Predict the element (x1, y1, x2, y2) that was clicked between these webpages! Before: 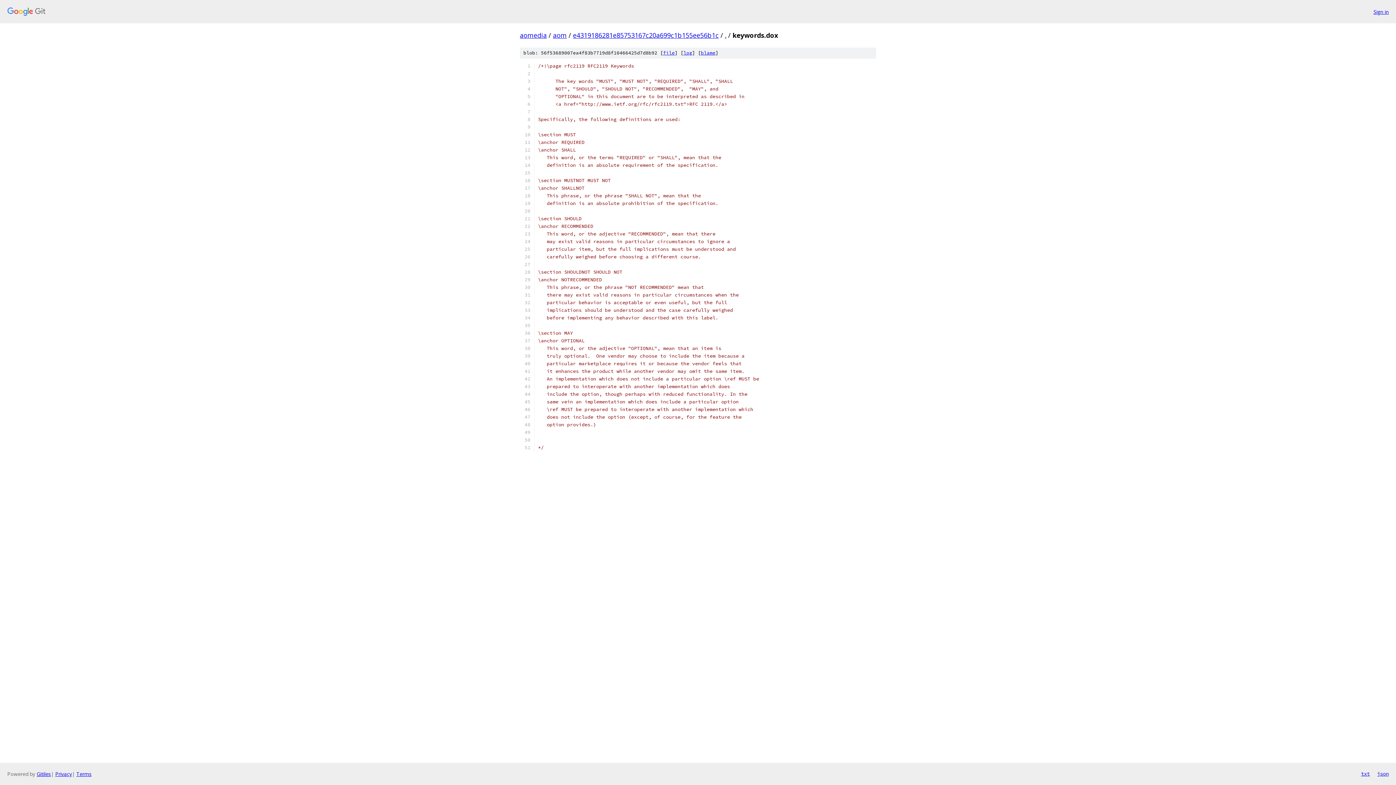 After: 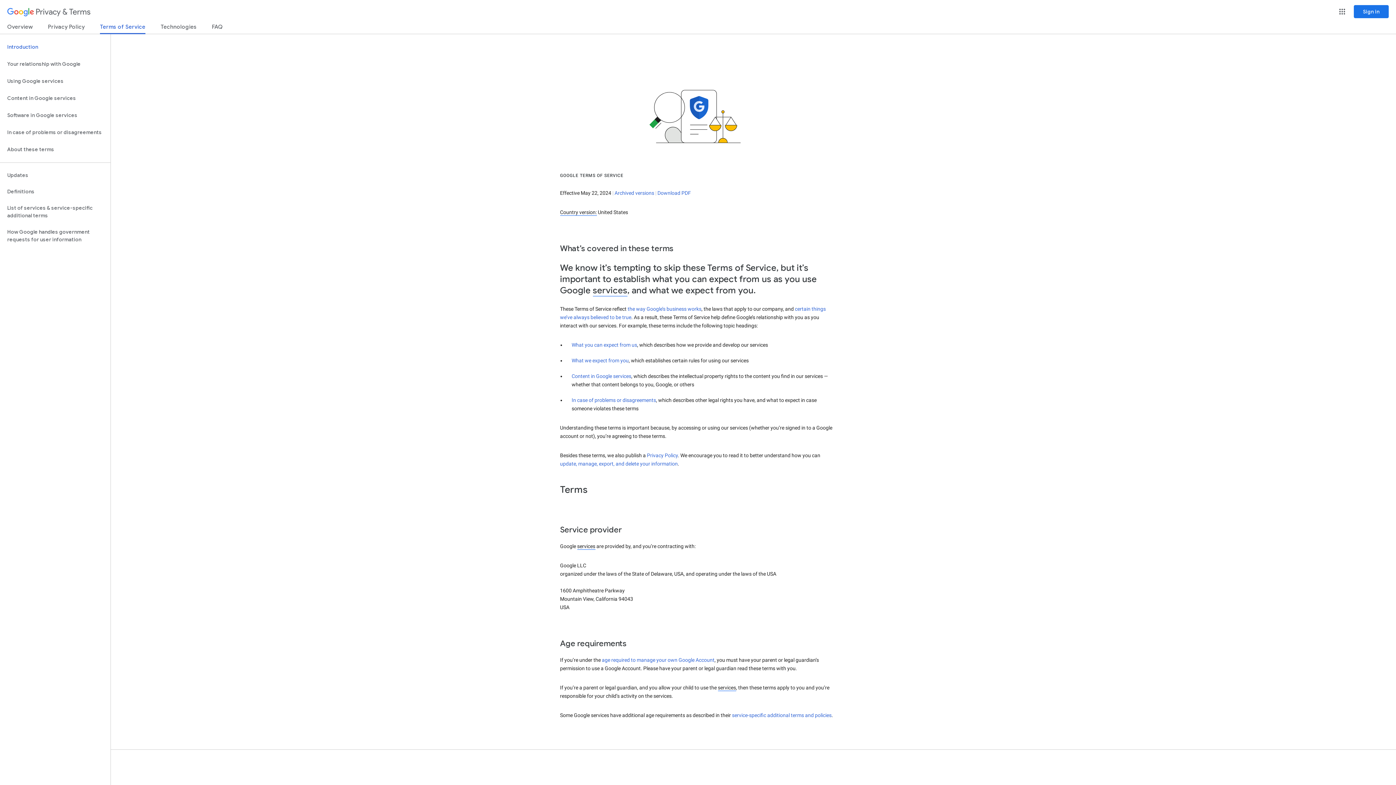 Action: bbox: (76, 770, 91, 777) label: Terms